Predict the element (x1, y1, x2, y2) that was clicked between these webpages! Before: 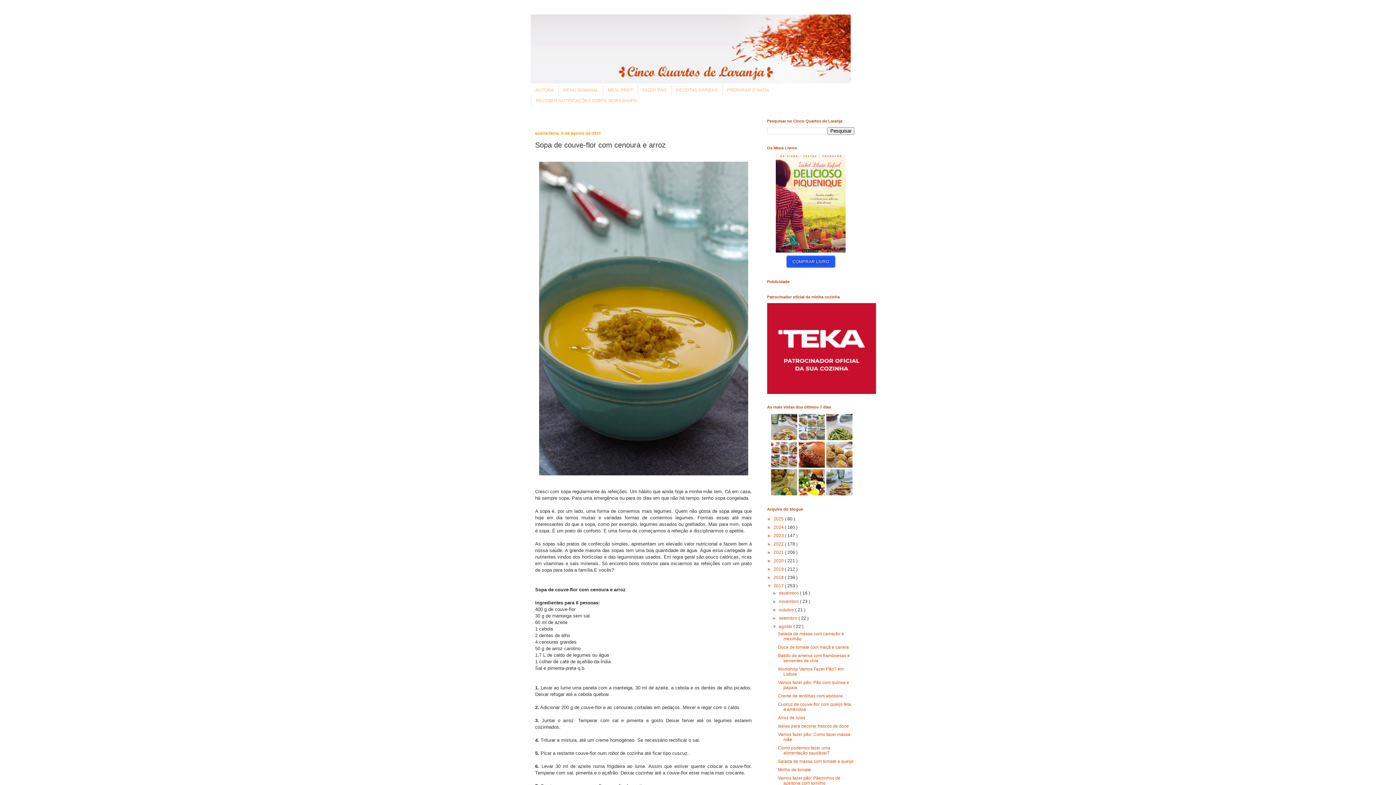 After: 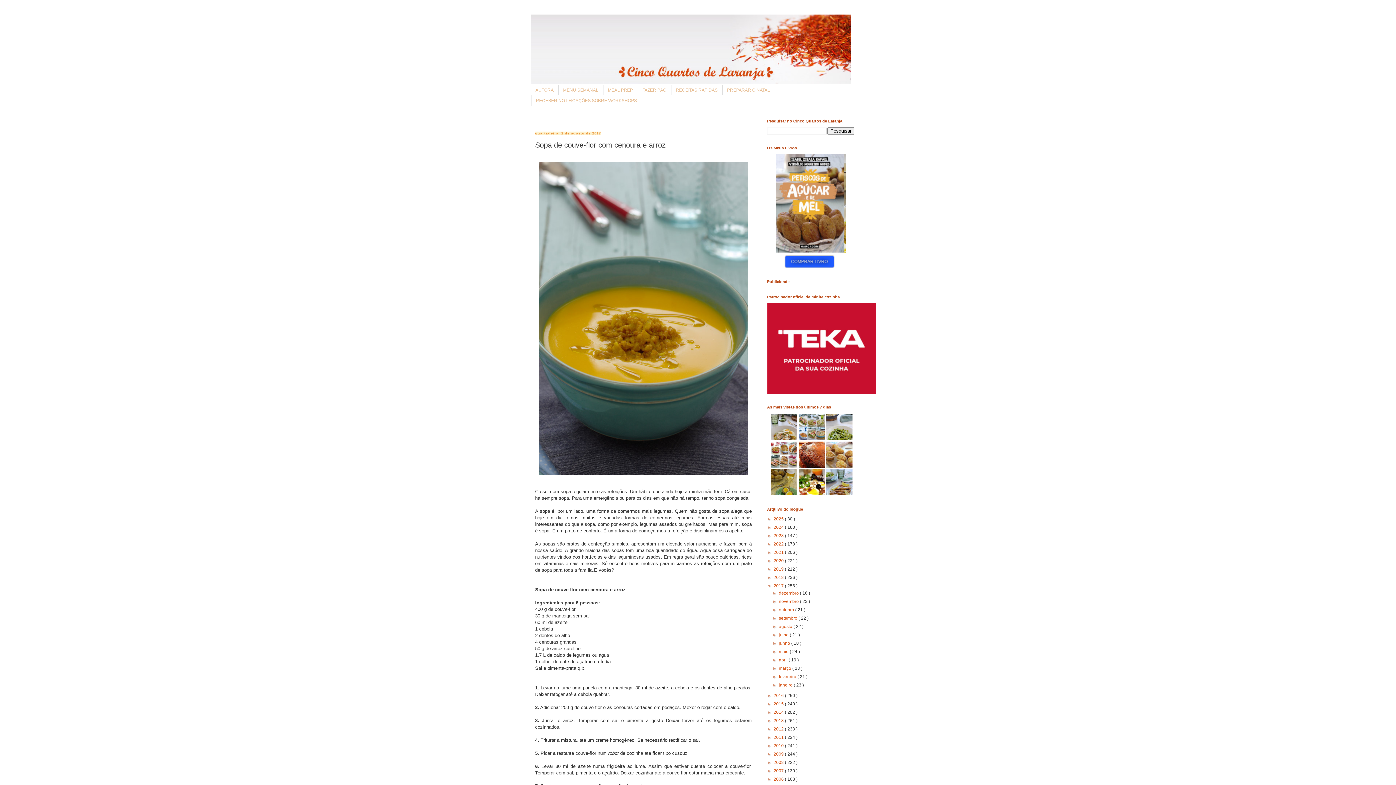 Action: label: ▼   bbox: (772, 624, 779, 629)